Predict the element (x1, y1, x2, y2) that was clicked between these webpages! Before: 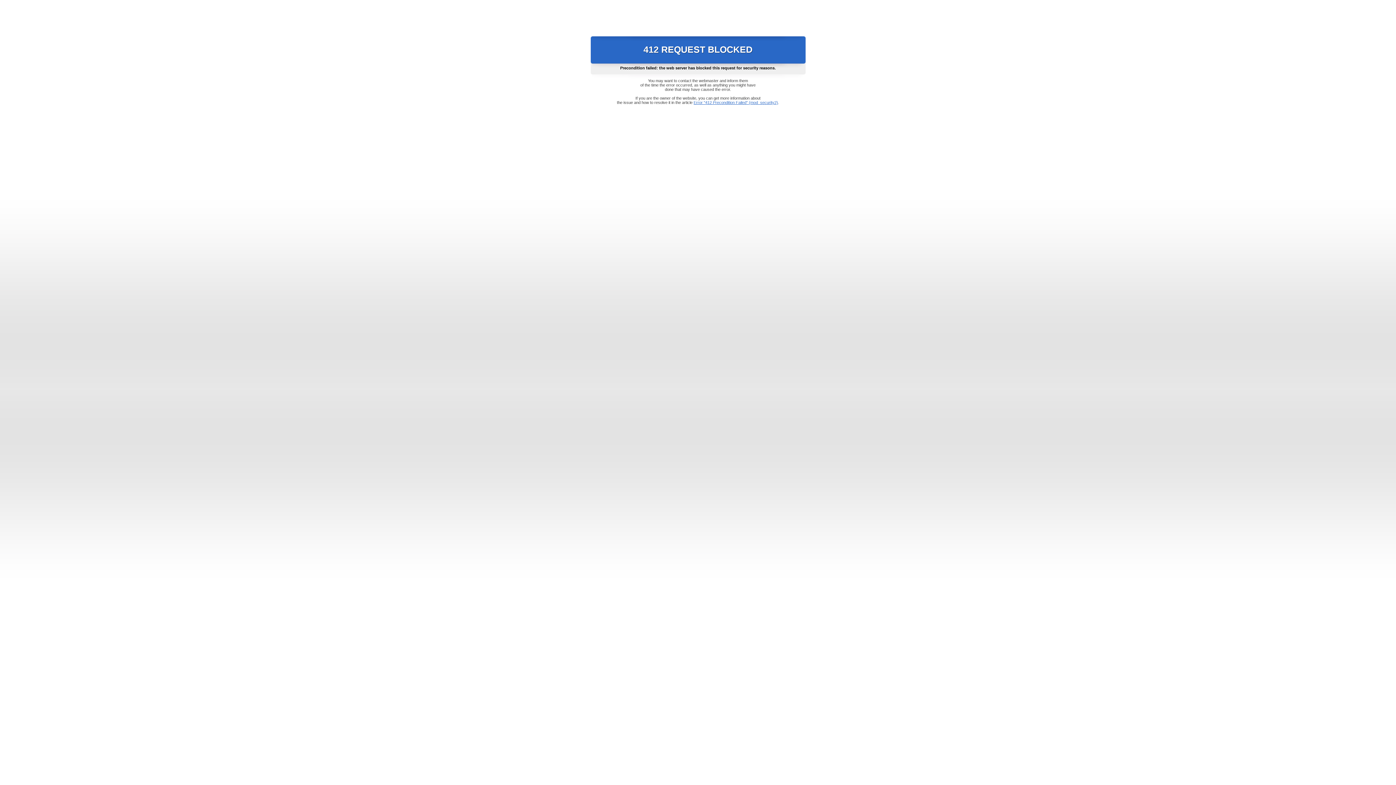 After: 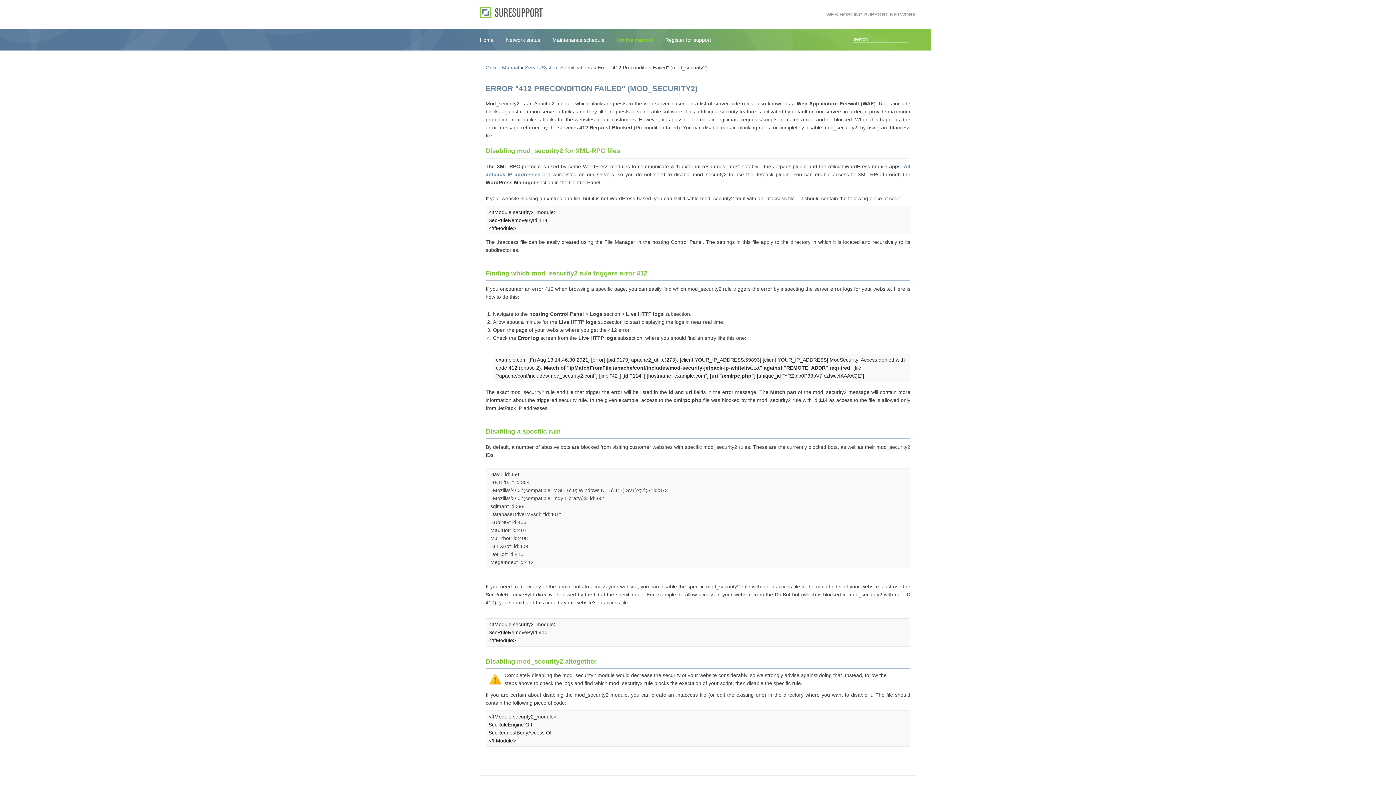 Action: label: Error "412 Precondition Failed" (mod_security2) bbox: (693, 100, 778, 104)